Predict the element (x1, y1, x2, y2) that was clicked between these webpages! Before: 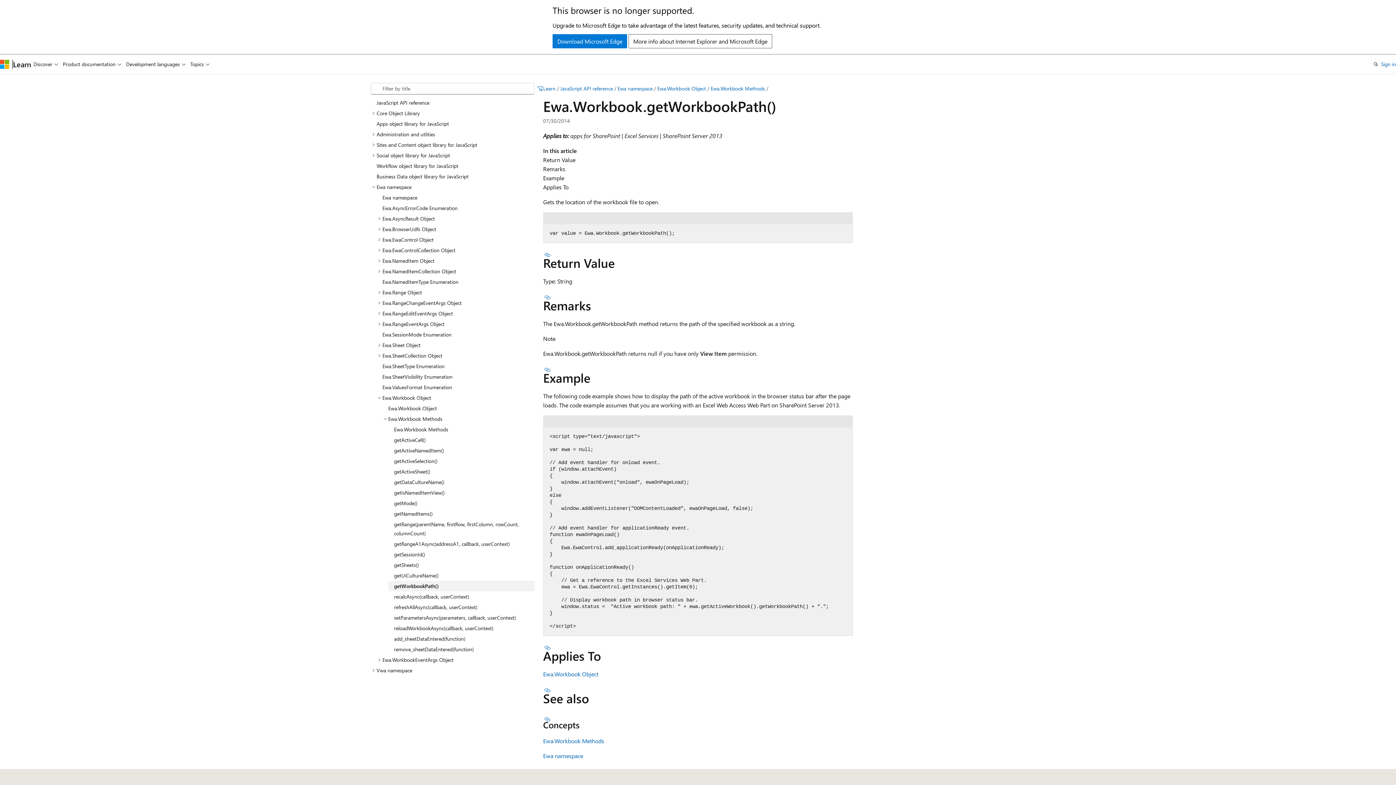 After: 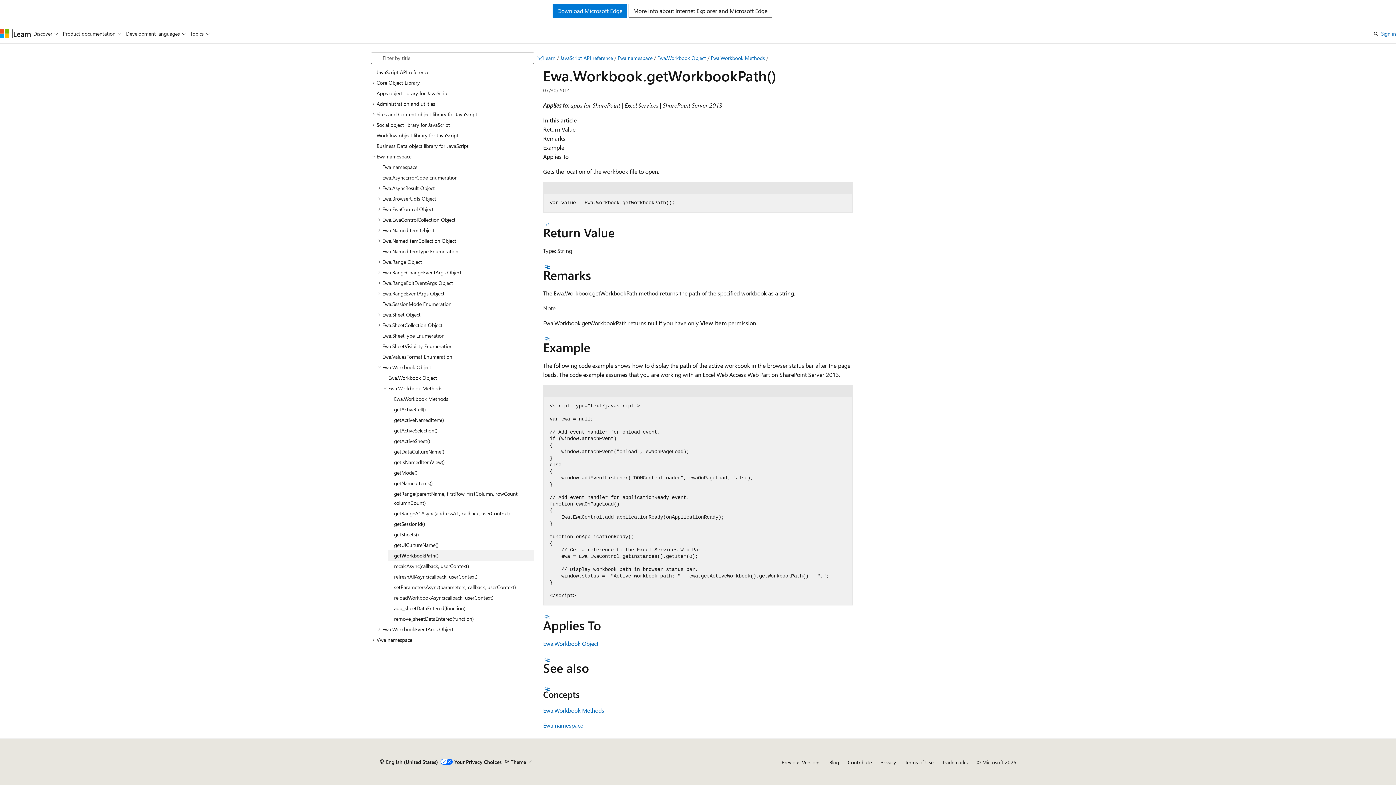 Action: label: Section titled: Example bbox: (543, 366, 552, 372)